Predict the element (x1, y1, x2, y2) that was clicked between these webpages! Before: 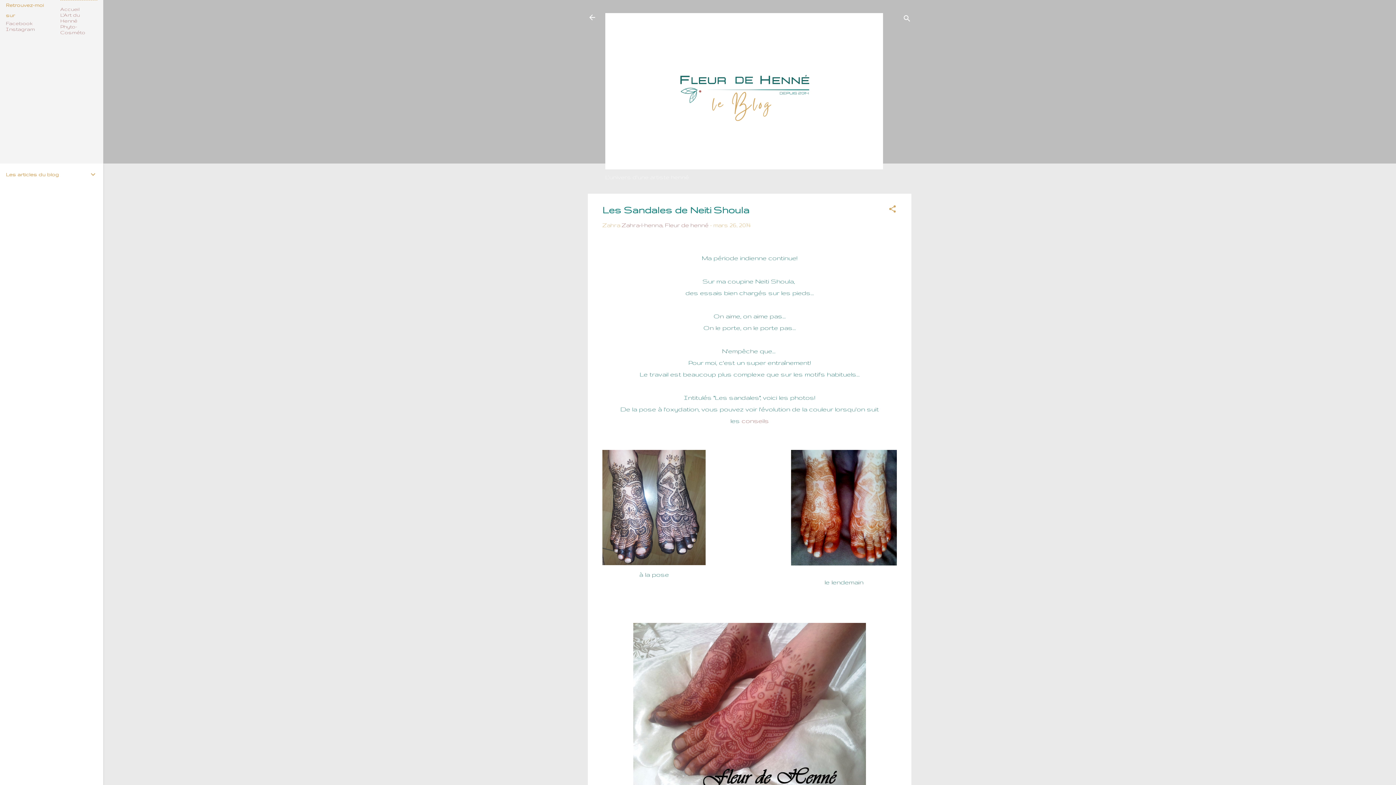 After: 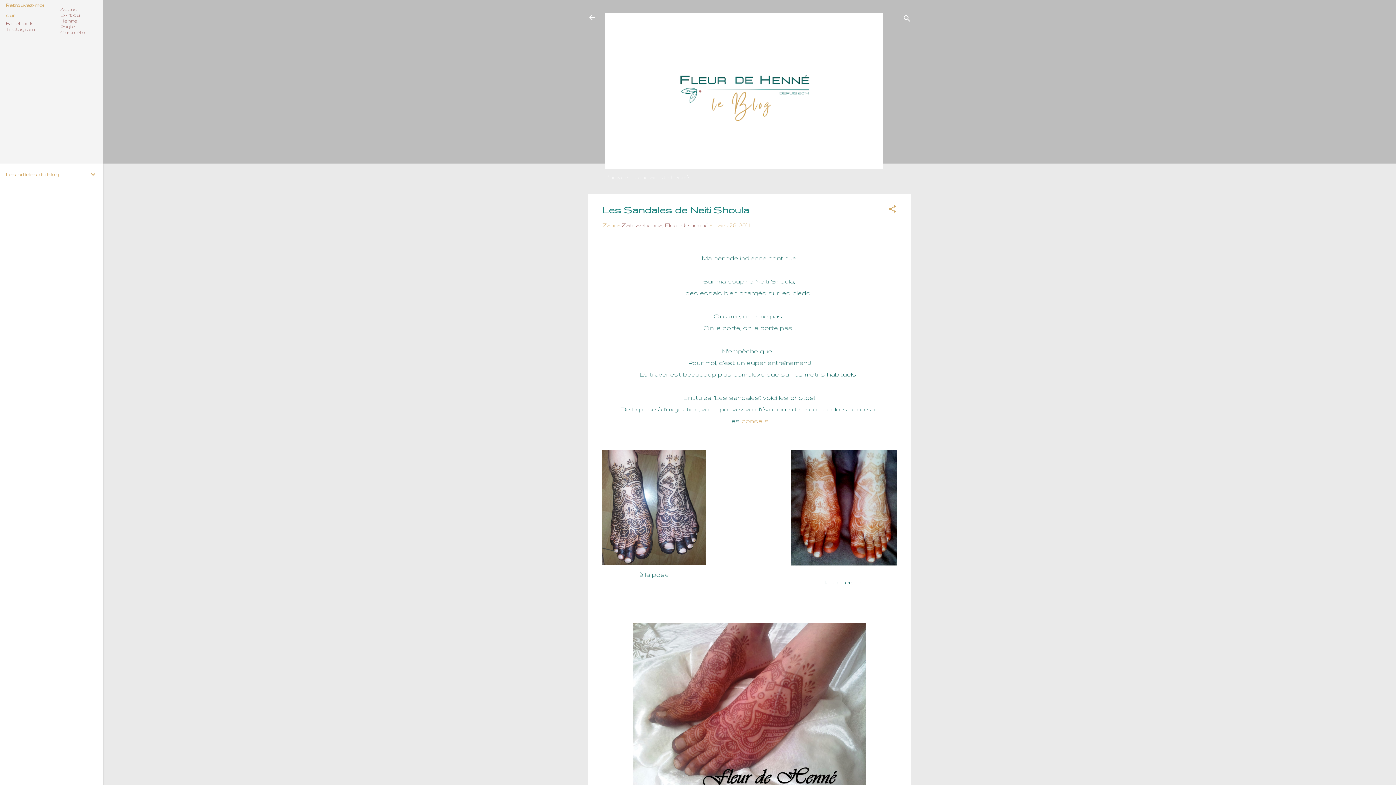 Action: label: conseils bbox: (741, 417, 769, 424)